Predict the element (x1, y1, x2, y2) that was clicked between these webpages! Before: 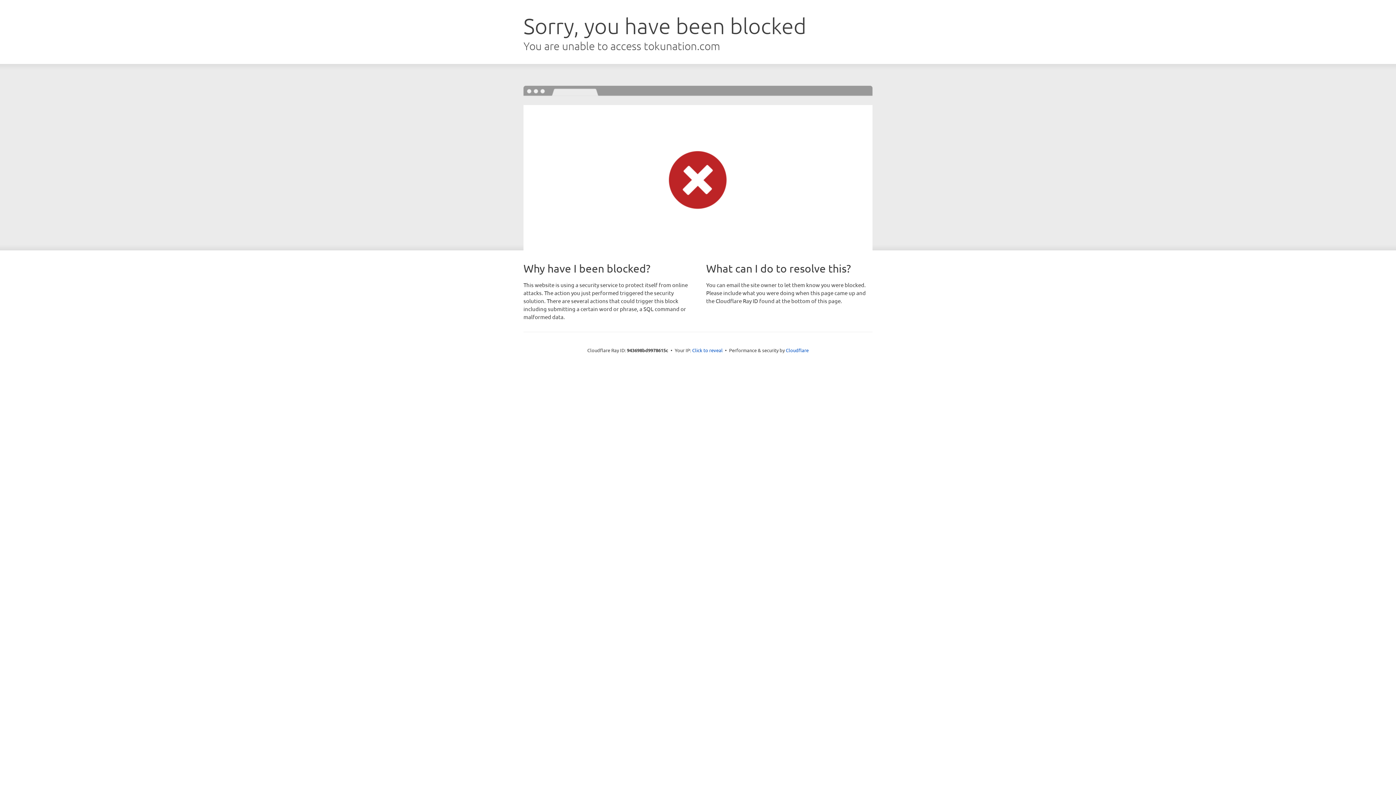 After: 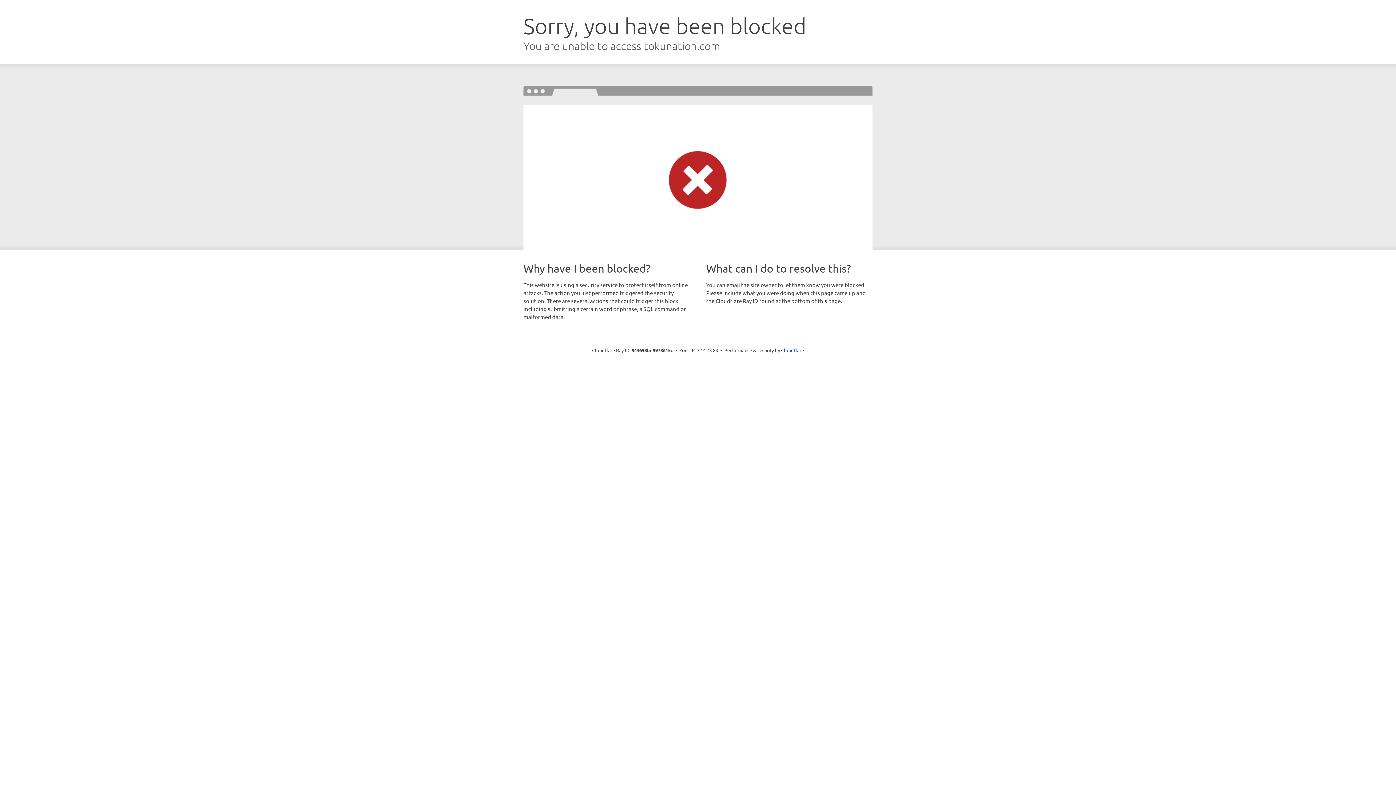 Action: bbox: (692, 346, 722, 353) label: Click to reveal